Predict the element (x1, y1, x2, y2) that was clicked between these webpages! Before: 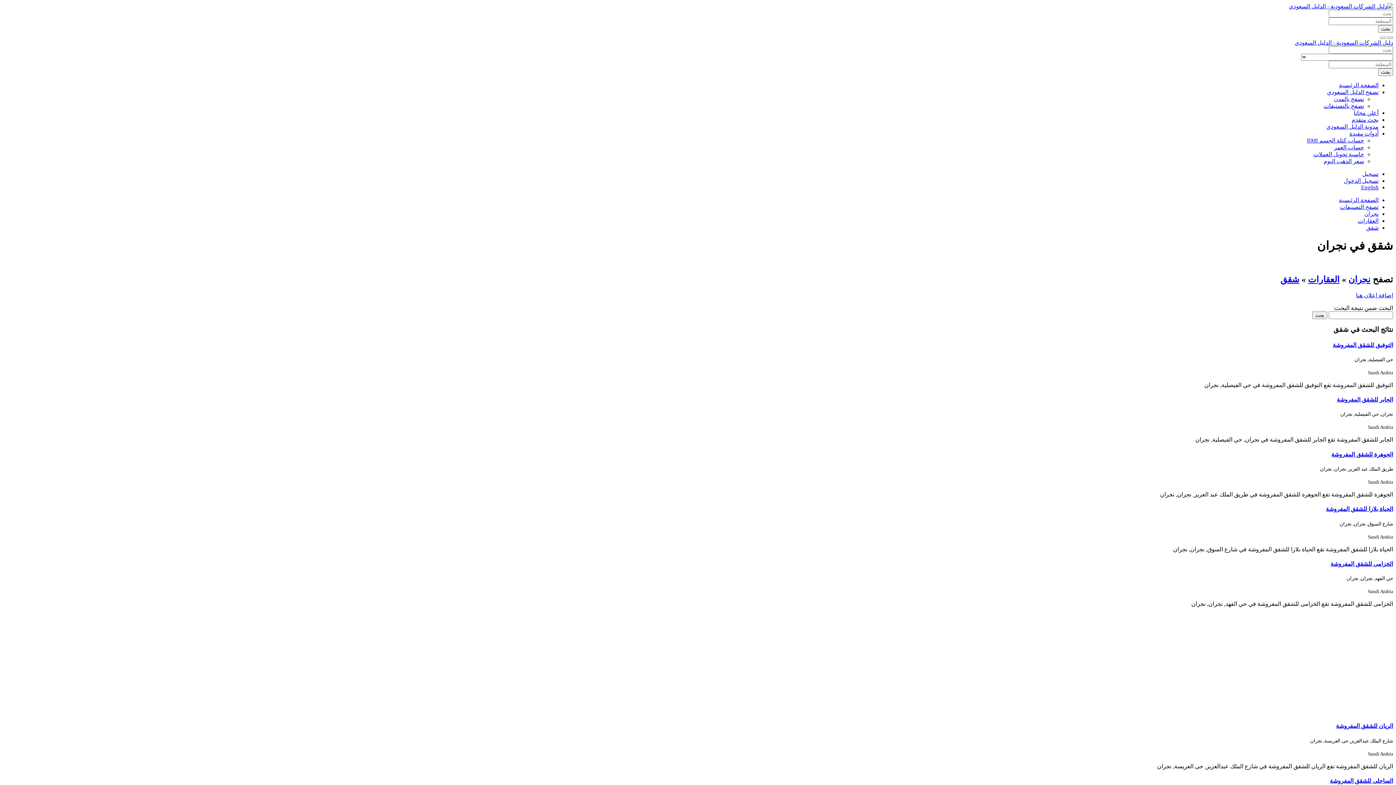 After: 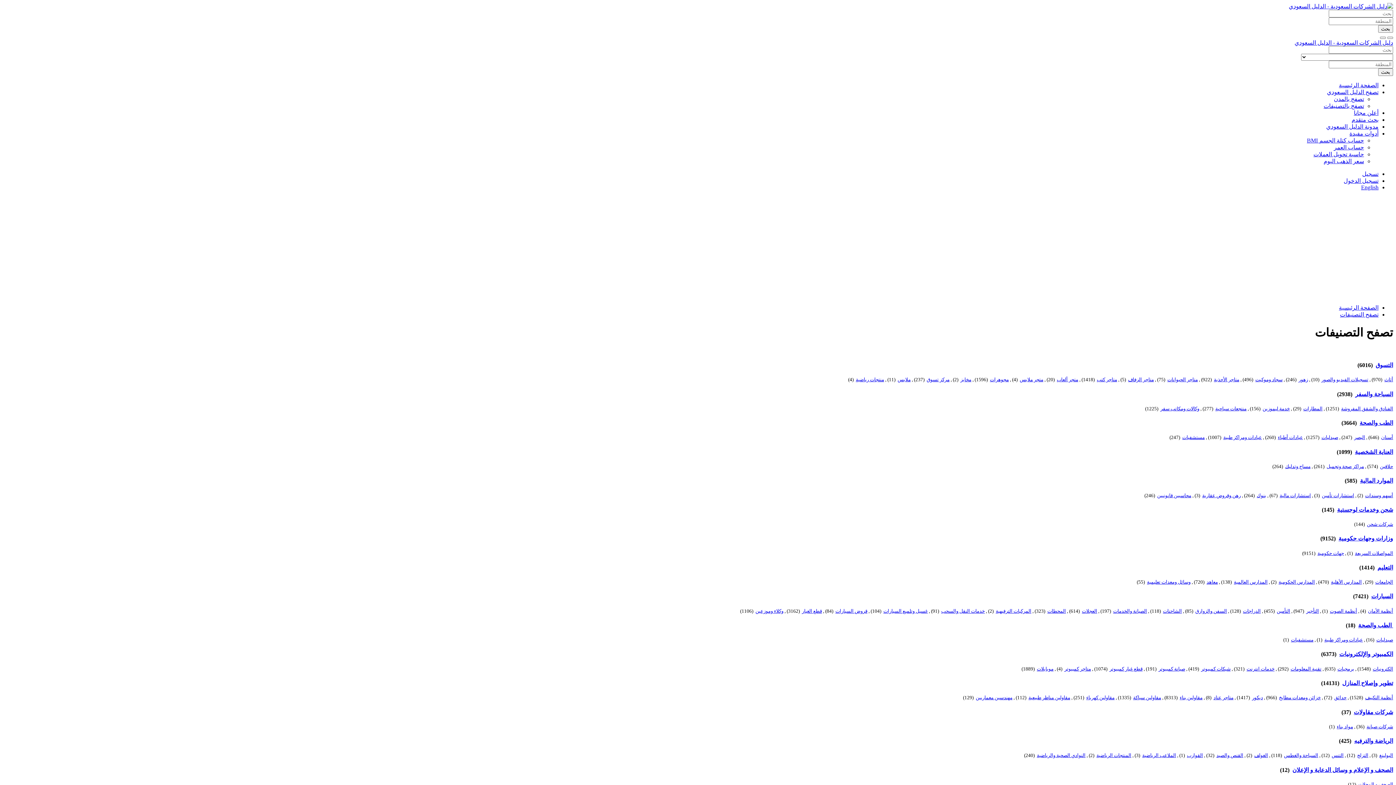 Action: label: تصفح التصنيفات bbox: (1340, 204, 1378, 210)